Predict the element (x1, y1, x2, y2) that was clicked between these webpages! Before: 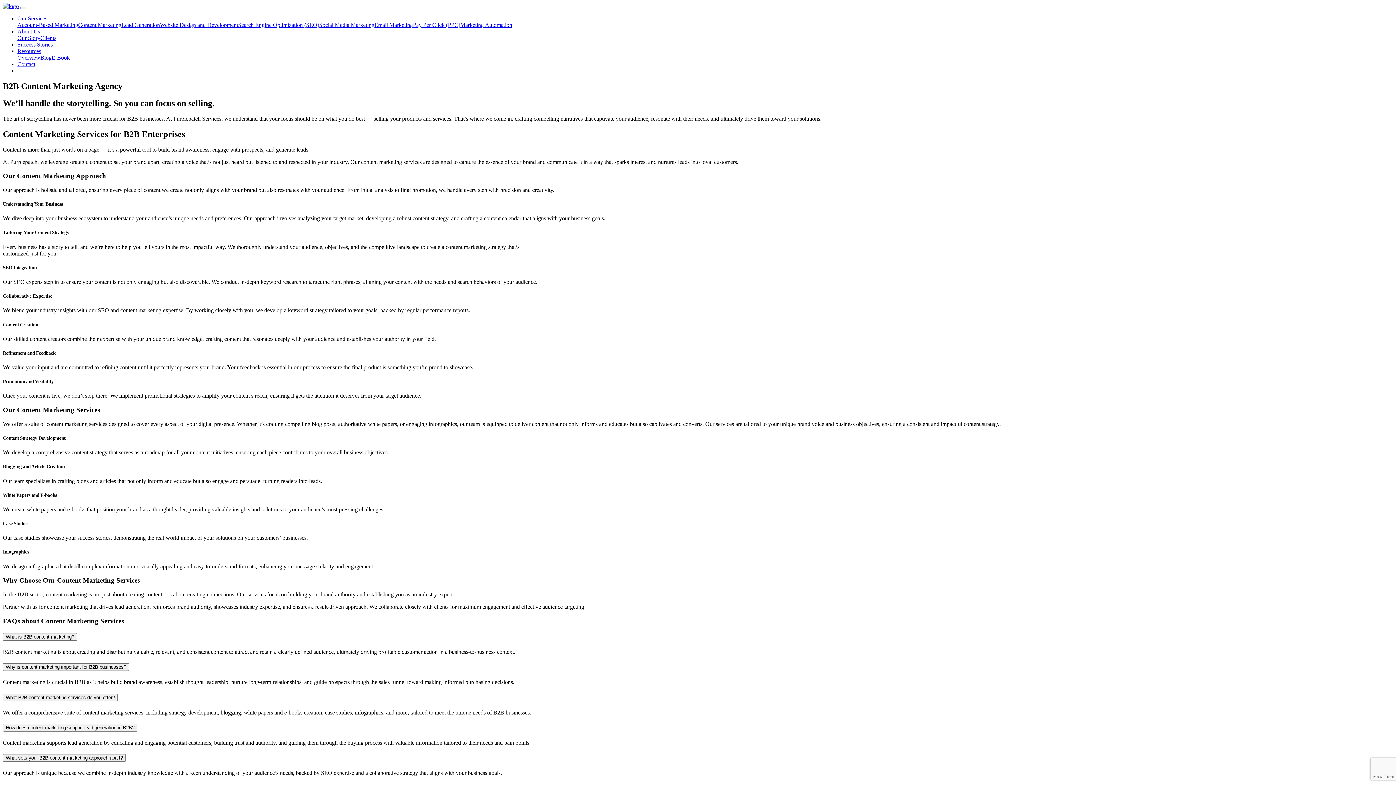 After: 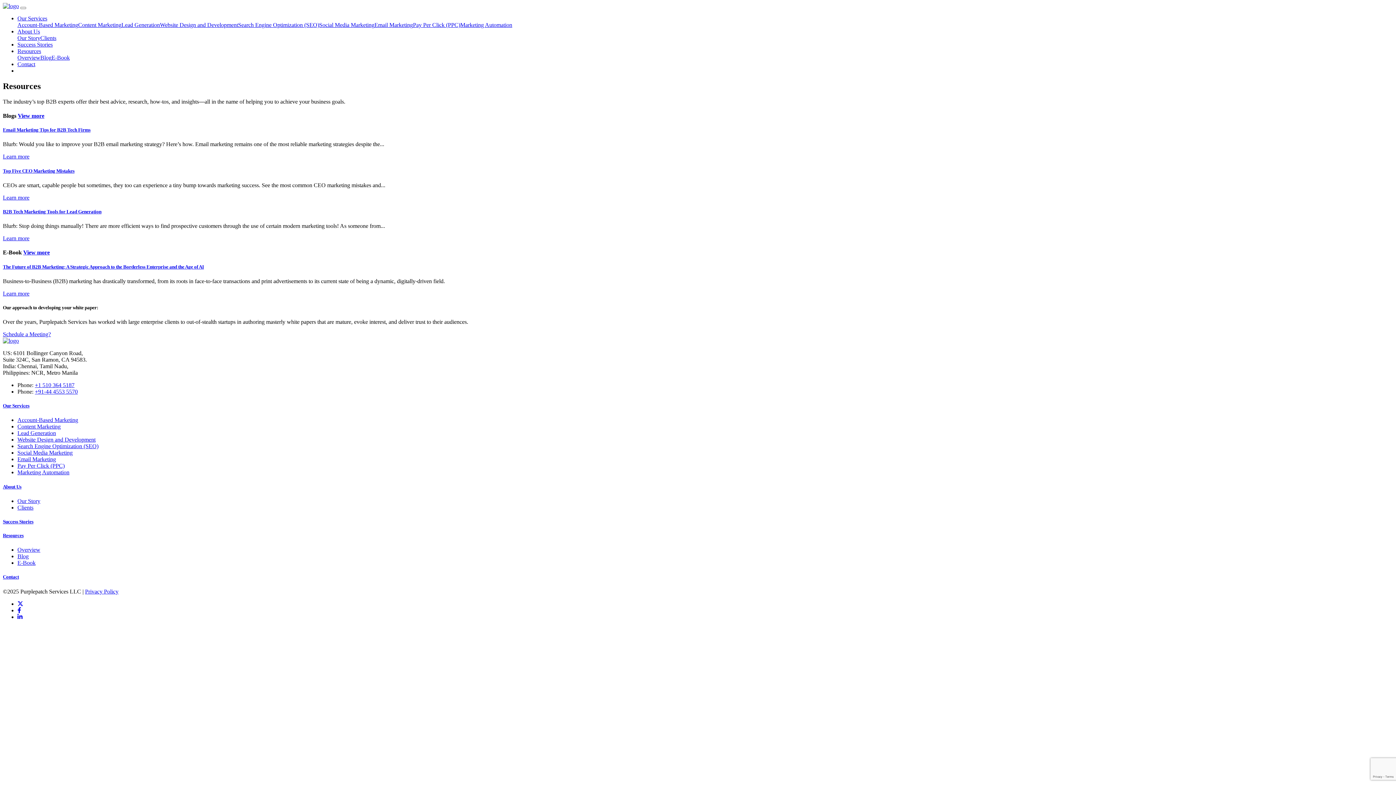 Action: bbox: (17, 54, 40, 60) label: Overview